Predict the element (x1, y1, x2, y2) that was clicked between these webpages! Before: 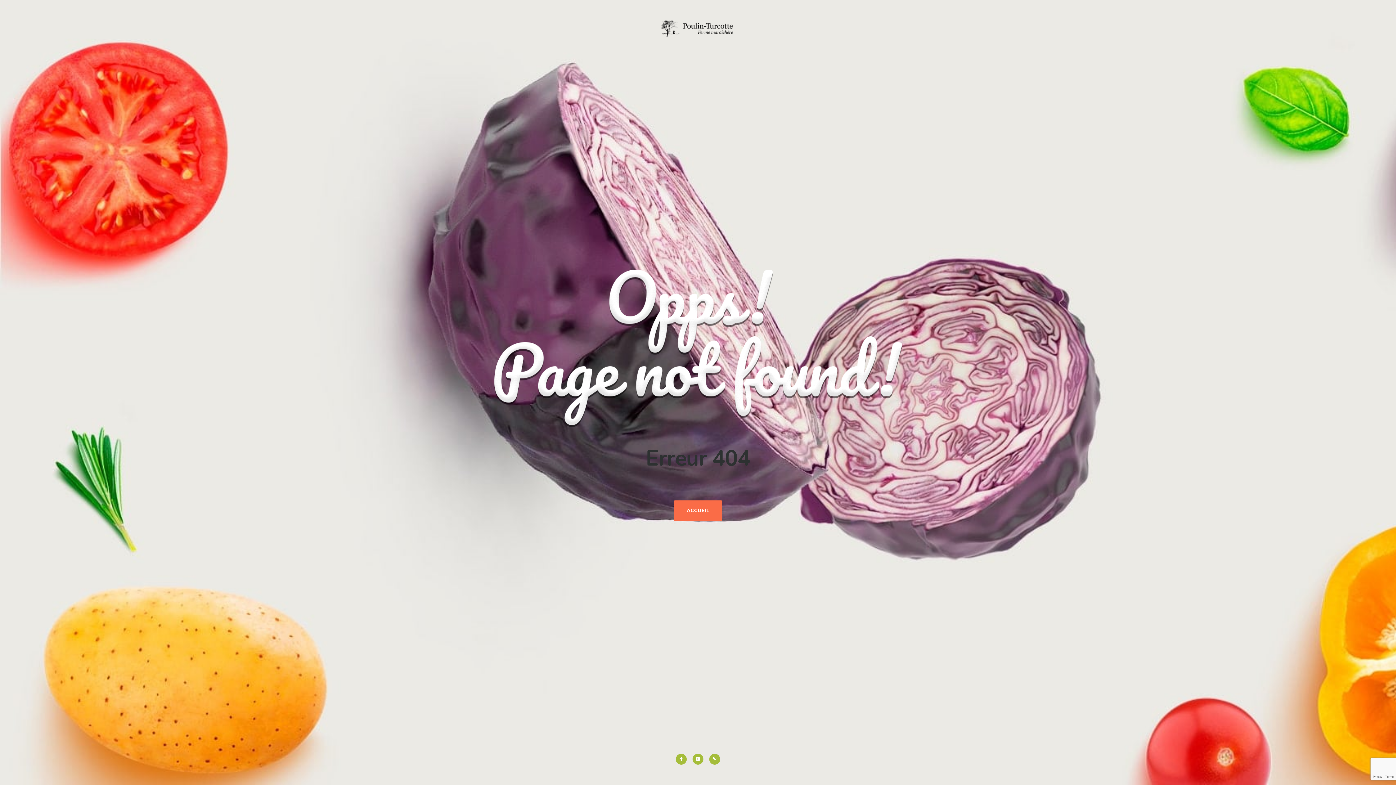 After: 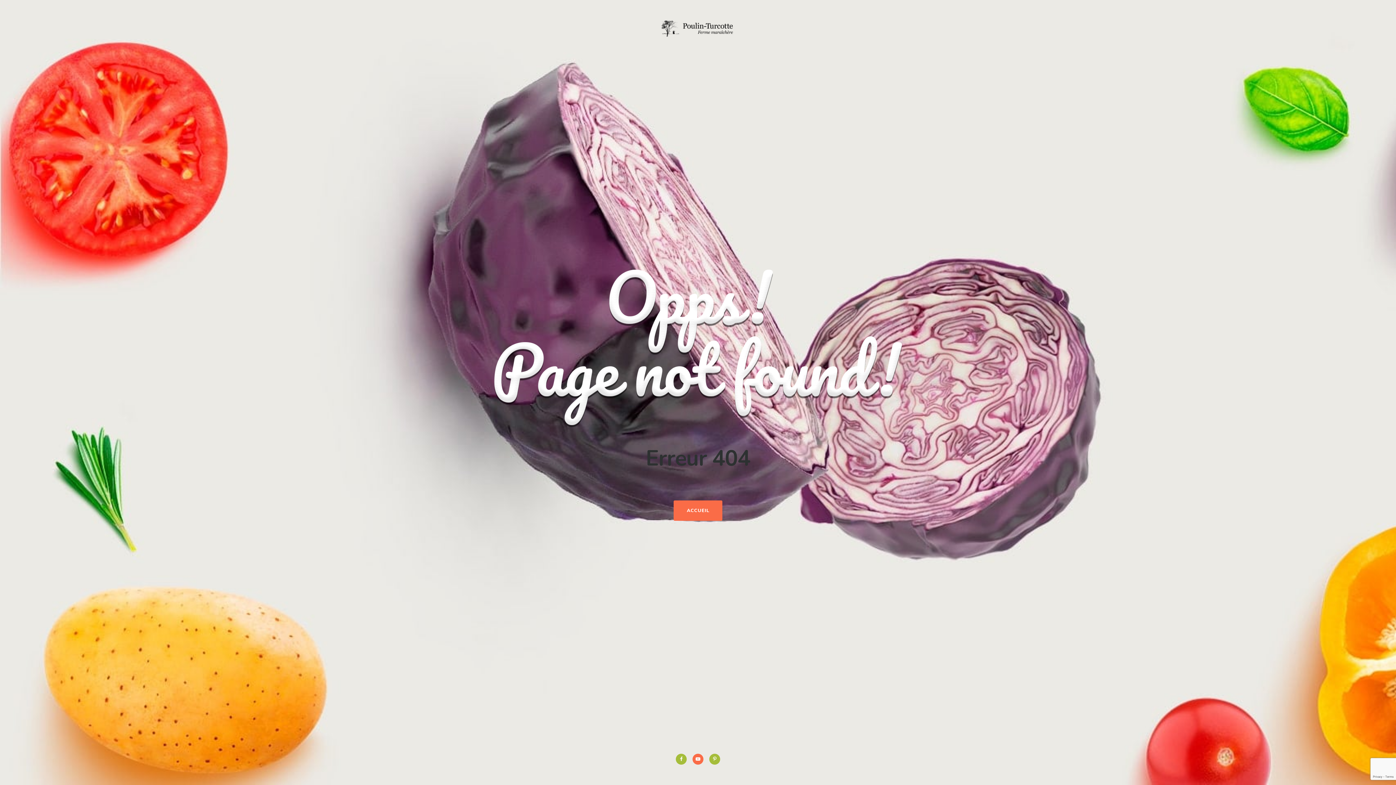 Action: bbox: (692, 754, 703, 765)